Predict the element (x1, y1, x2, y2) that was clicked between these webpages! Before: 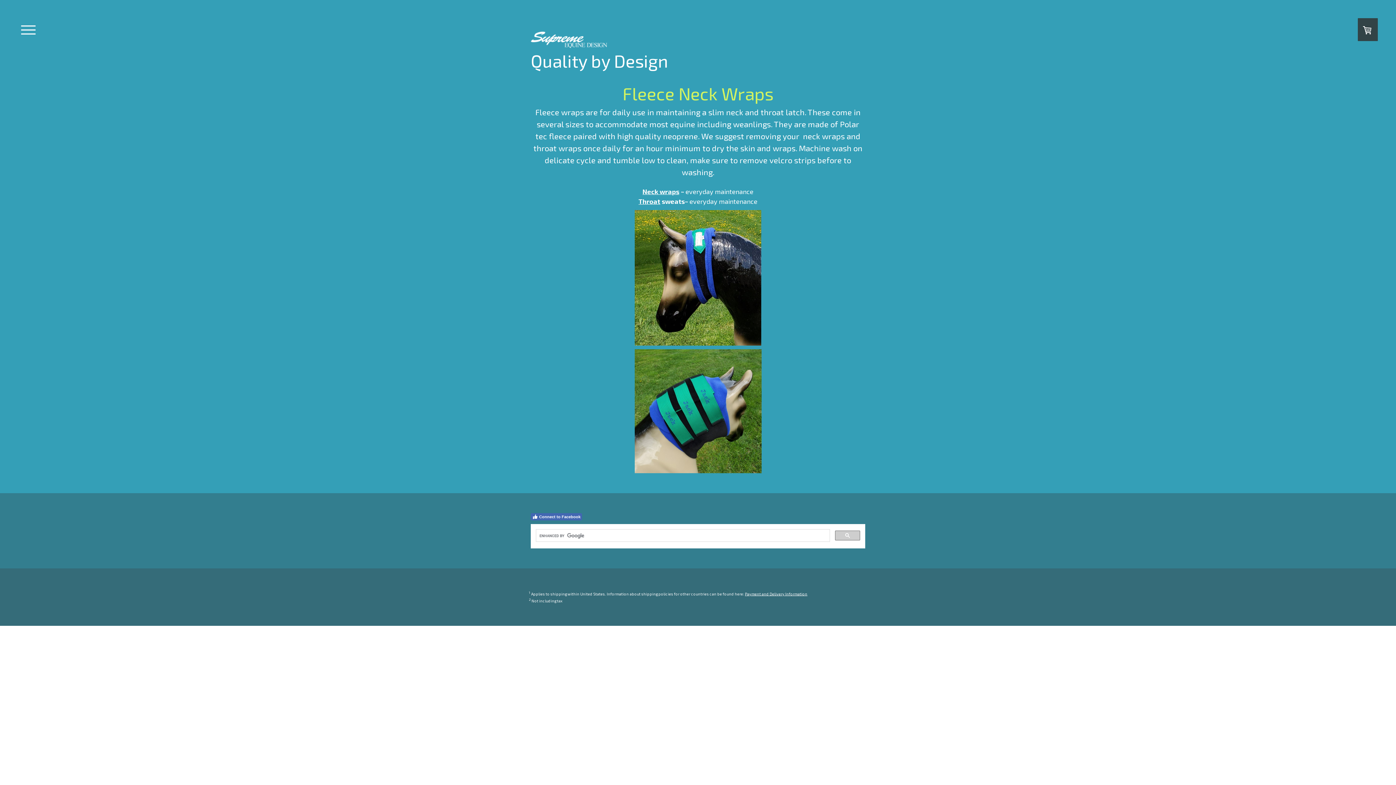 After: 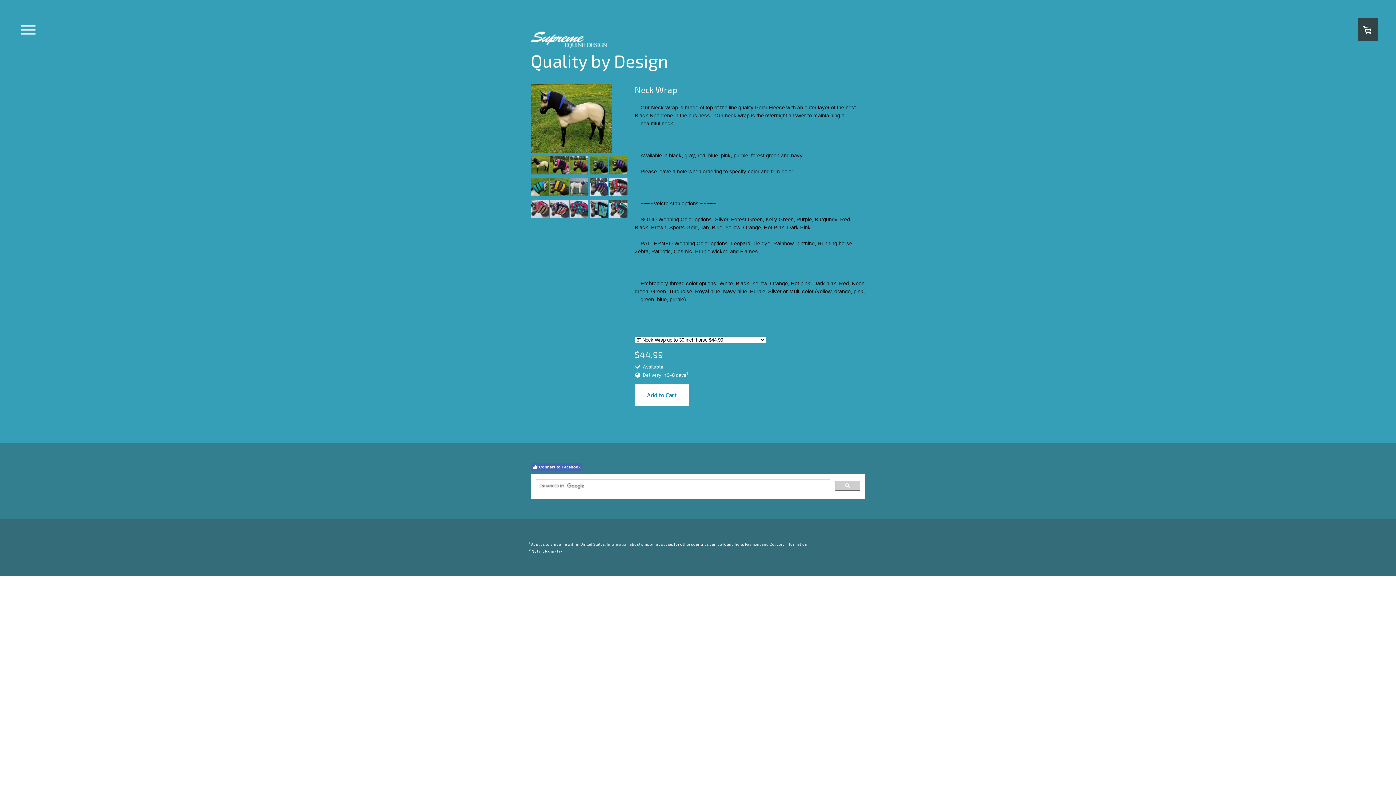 Action: bbox: (634, 350, 761, 357)